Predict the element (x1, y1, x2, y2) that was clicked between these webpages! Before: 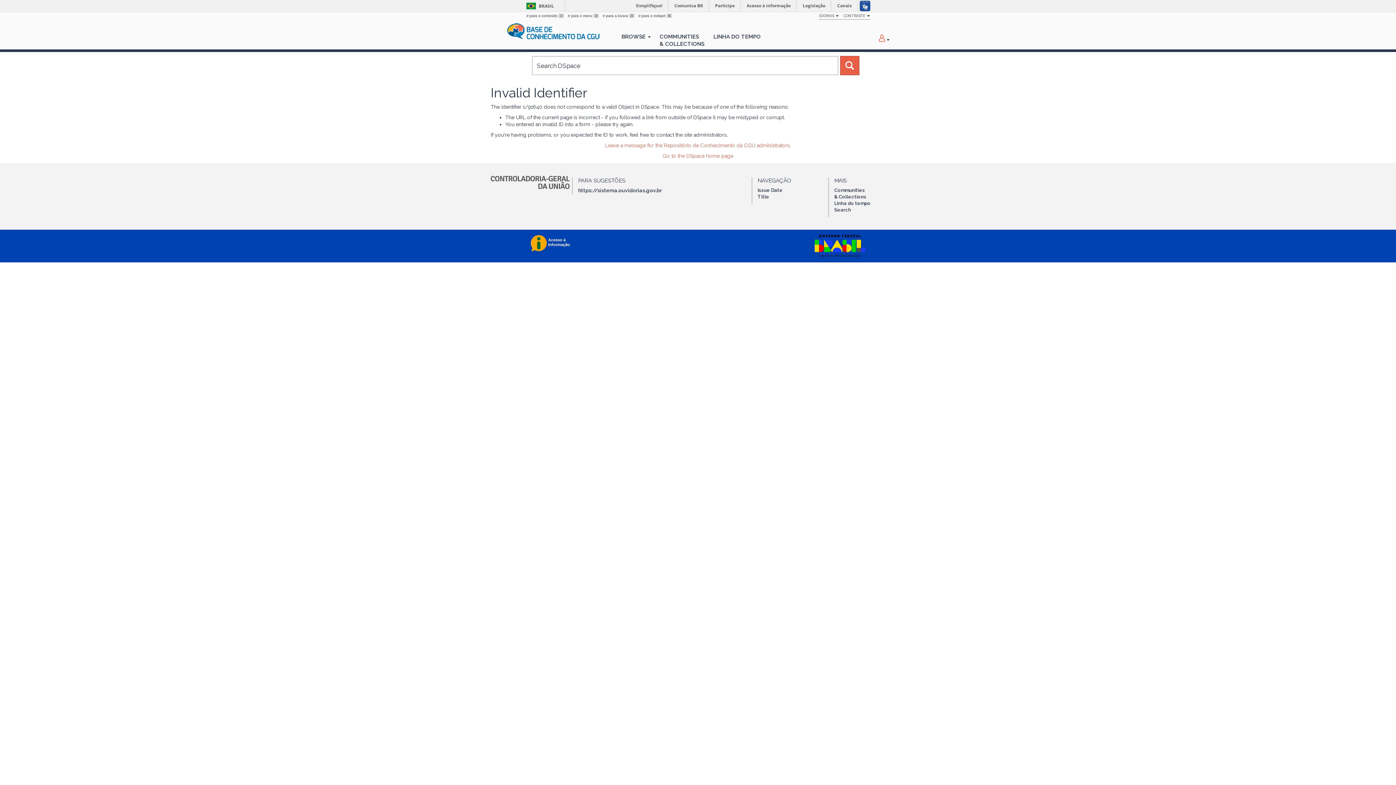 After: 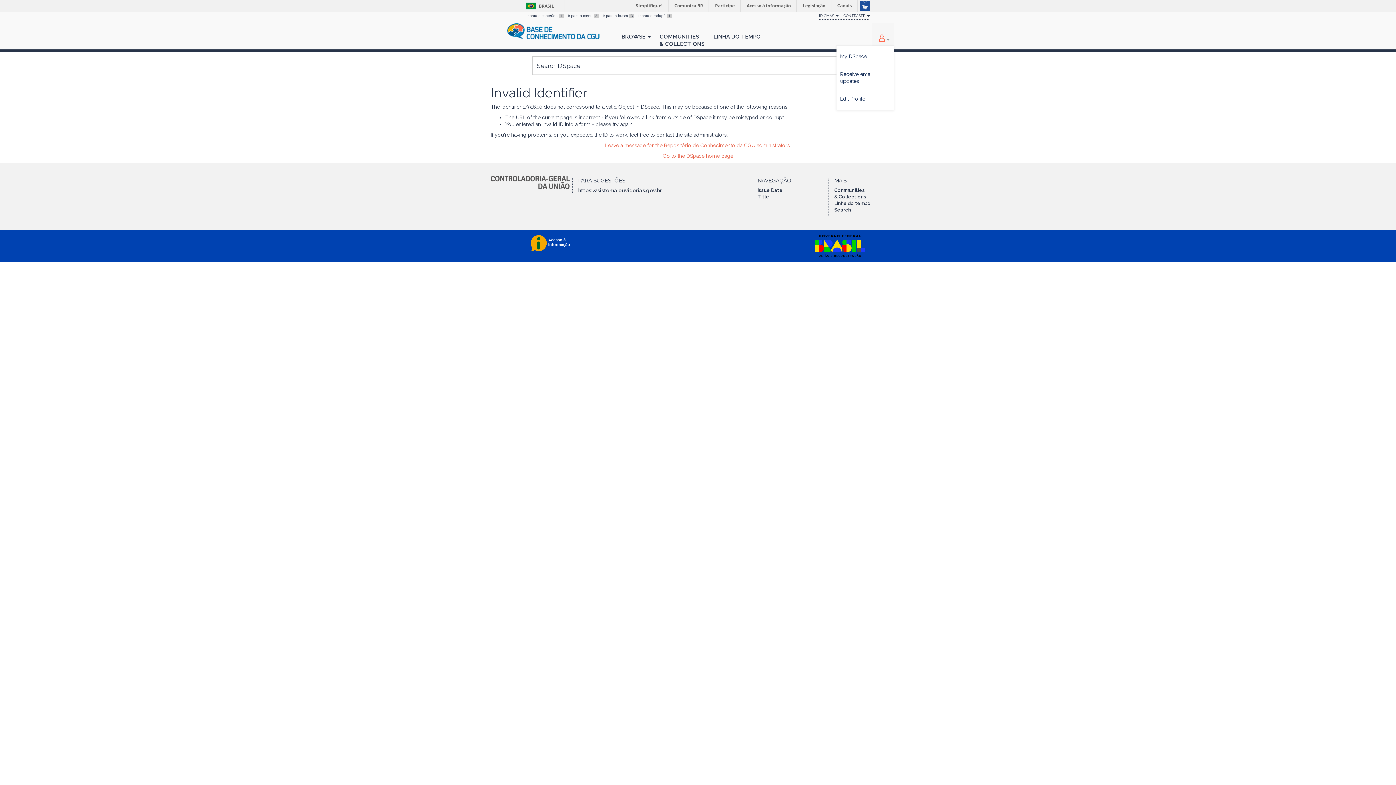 Action: bbox: (872, 23, 894, 45) label:  